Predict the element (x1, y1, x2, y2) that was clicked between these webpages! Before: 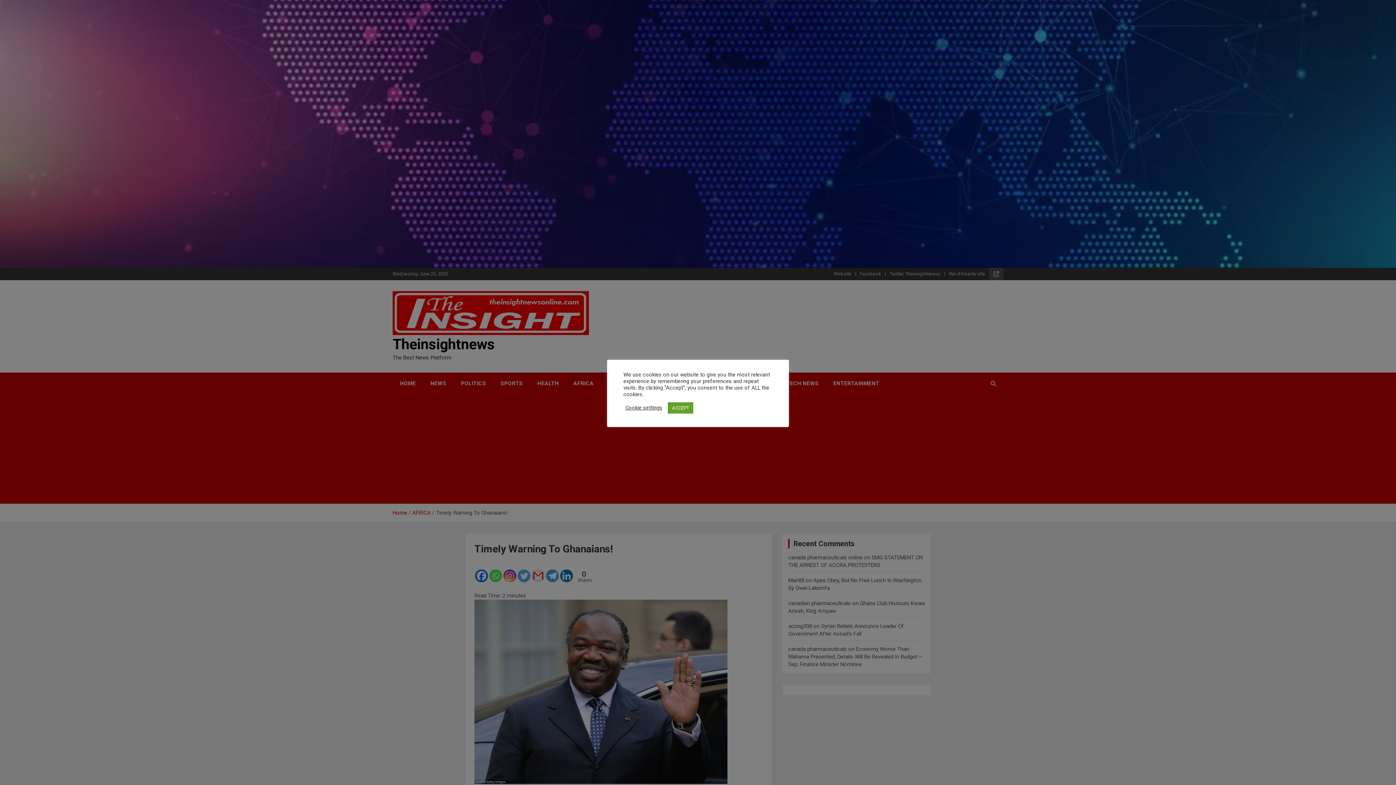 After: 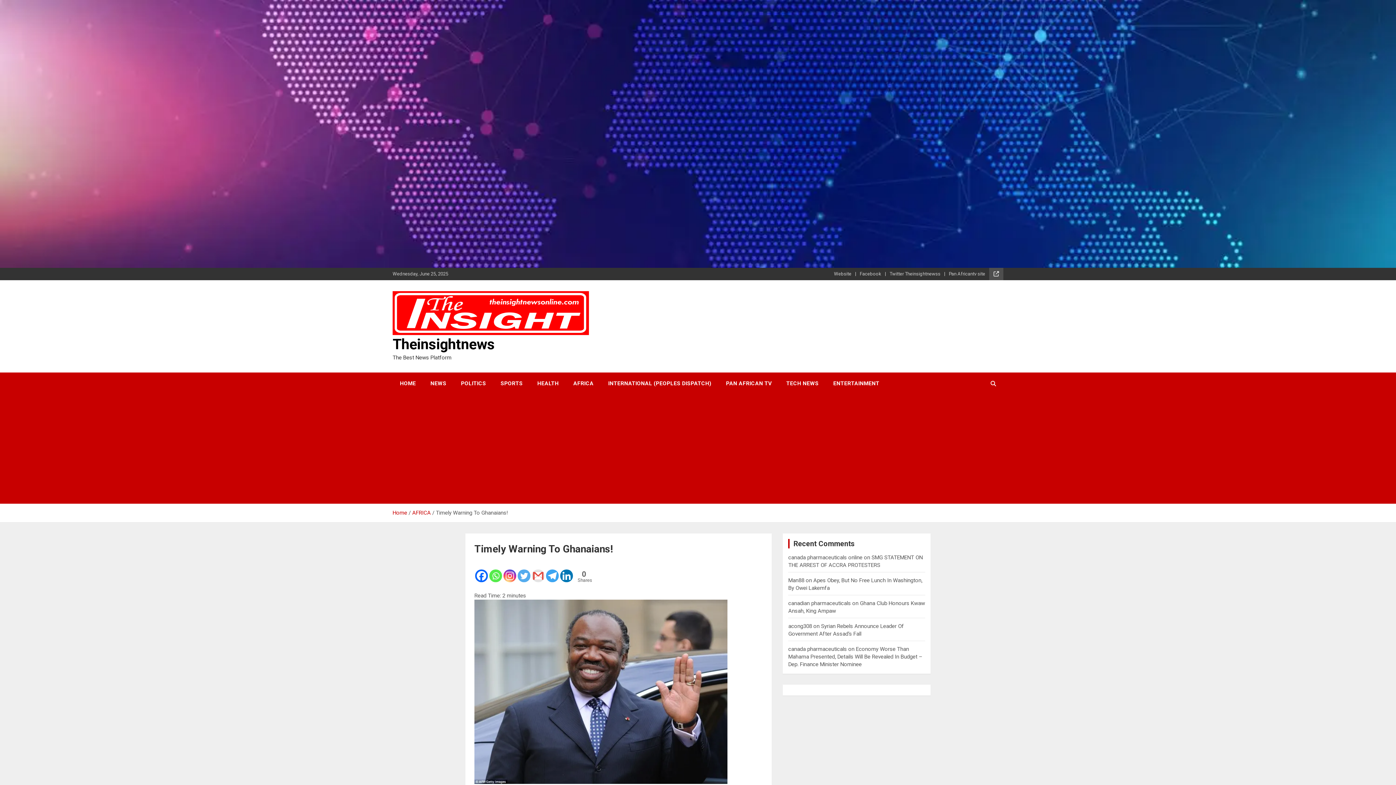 Action: bbox: (668, 402, 693, 413) label: ACCEPT